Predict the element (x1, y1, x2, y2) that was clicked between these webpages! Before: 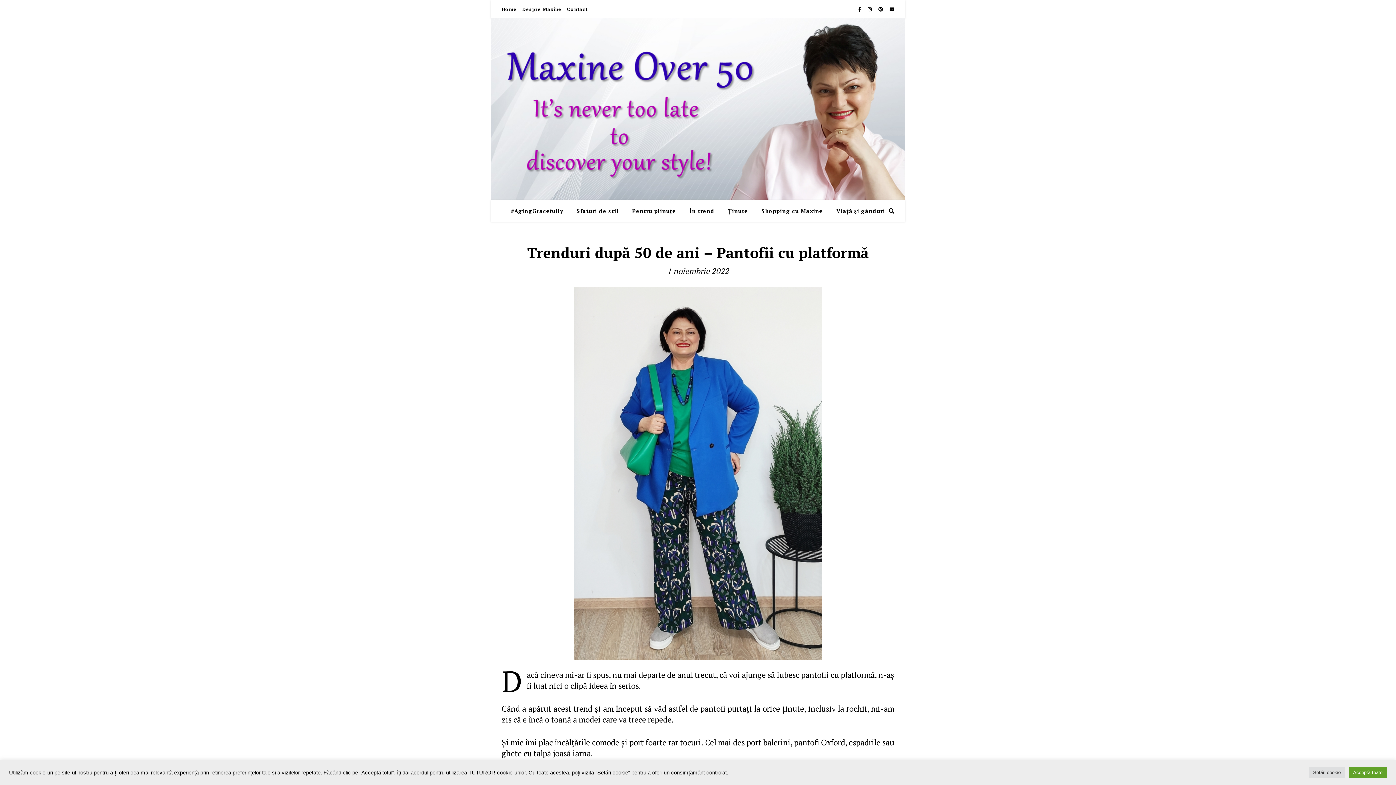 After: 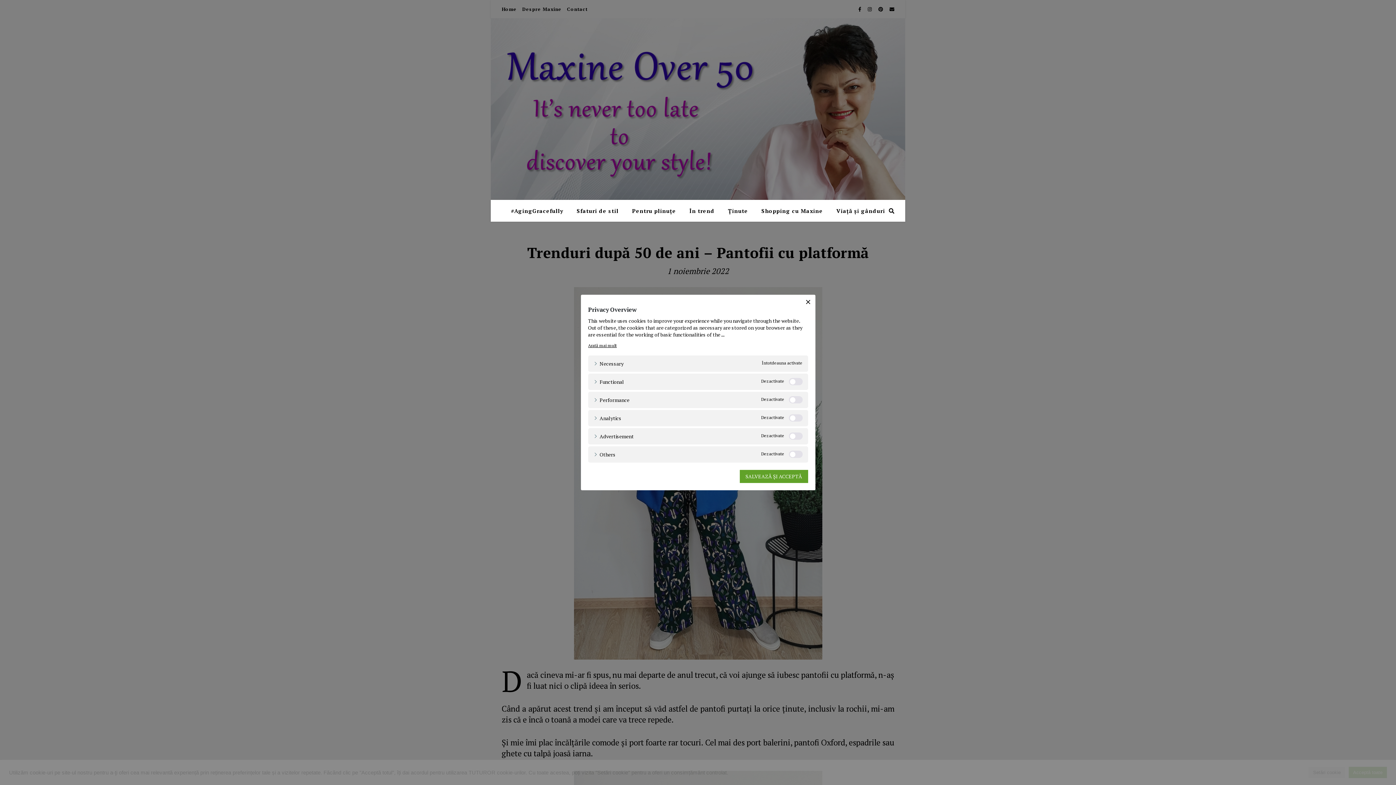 Action: label: Setări cookie bbox: (1309, 767, 1345, 778)